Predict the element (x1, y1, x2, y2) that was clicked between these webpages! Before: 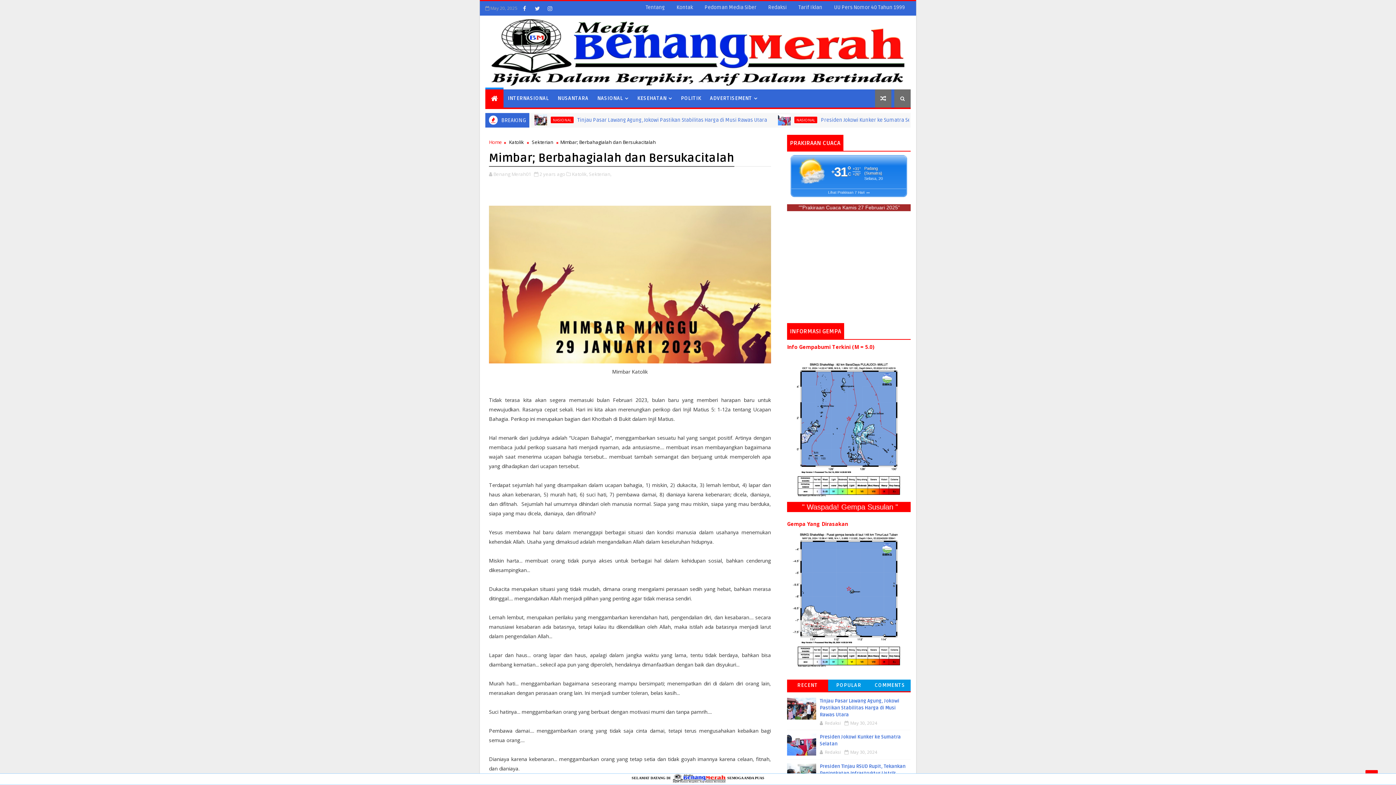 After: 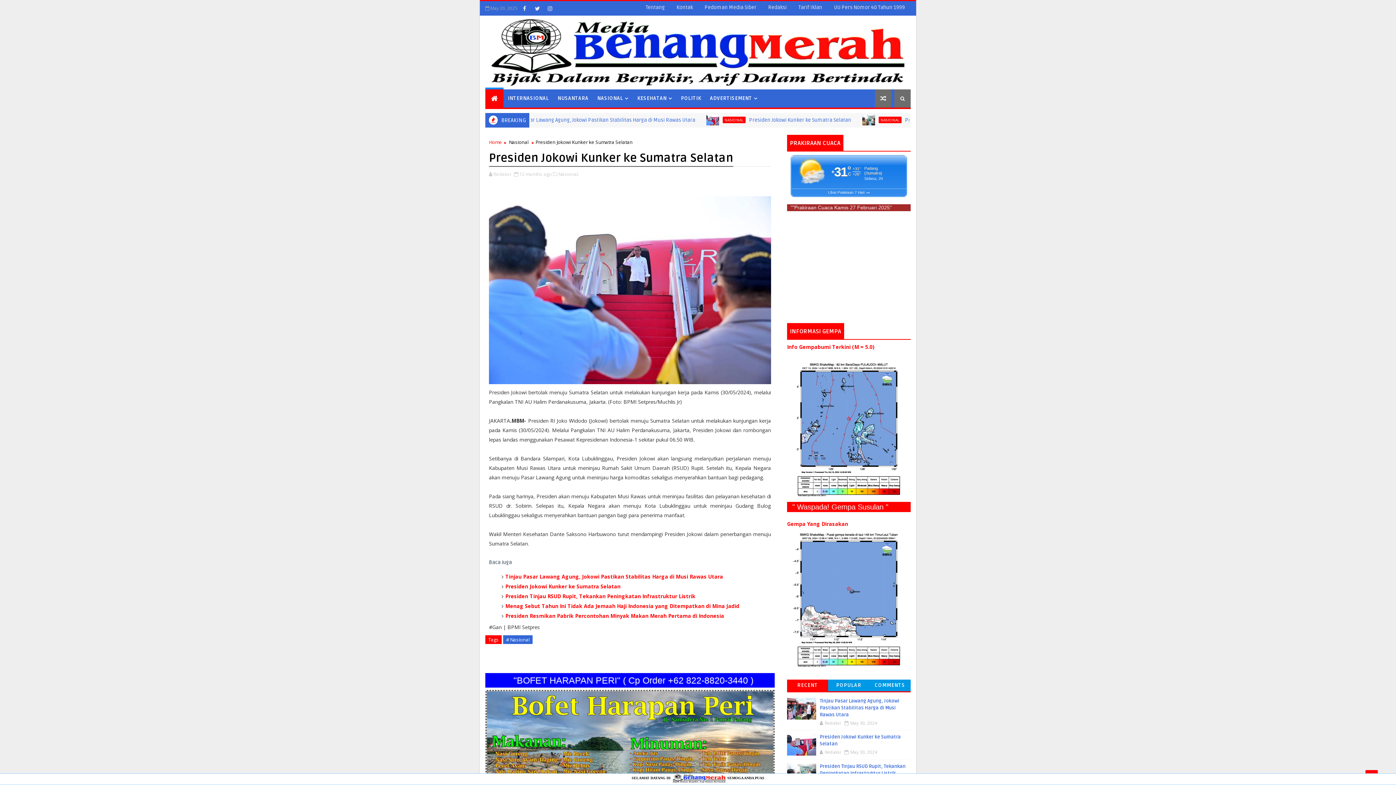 Action: bbox: (787, 734, 816, 755)